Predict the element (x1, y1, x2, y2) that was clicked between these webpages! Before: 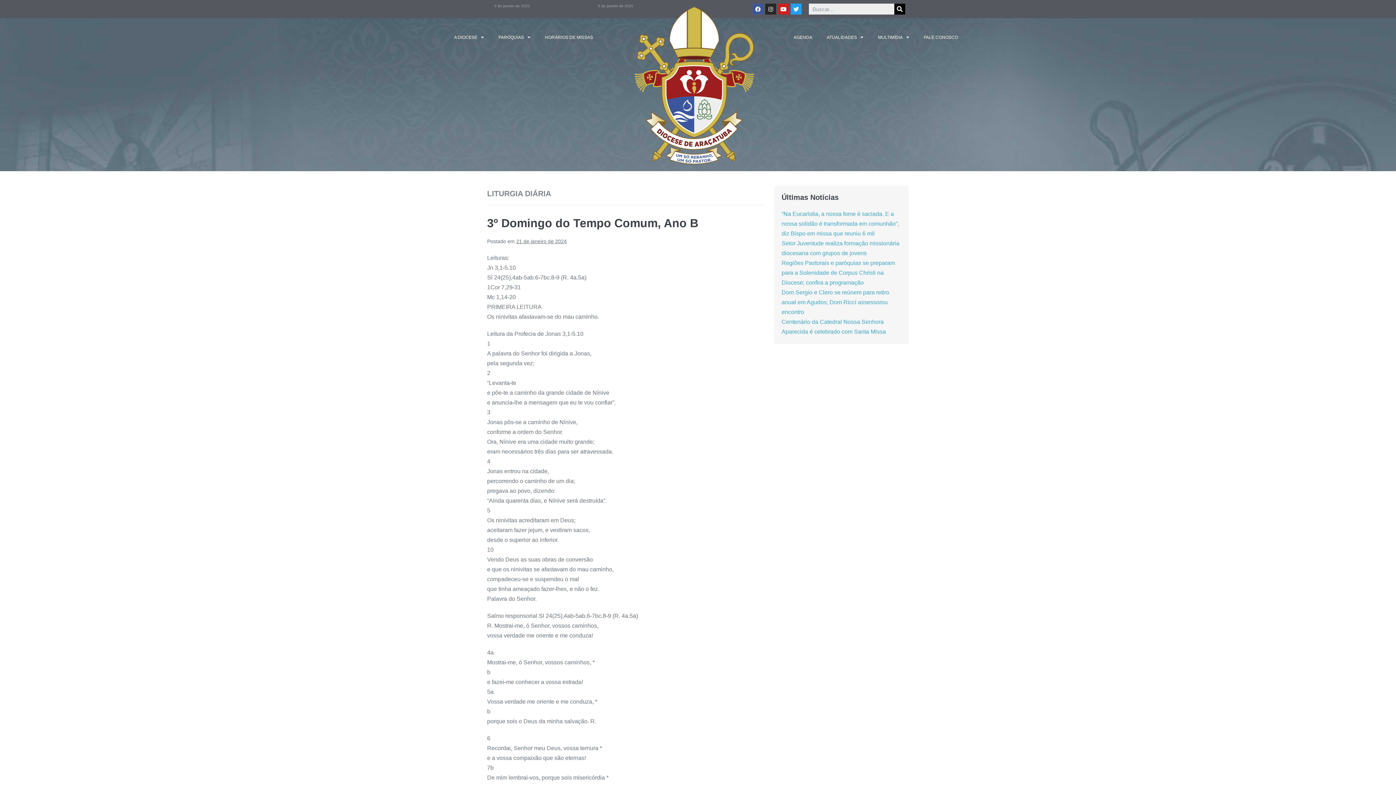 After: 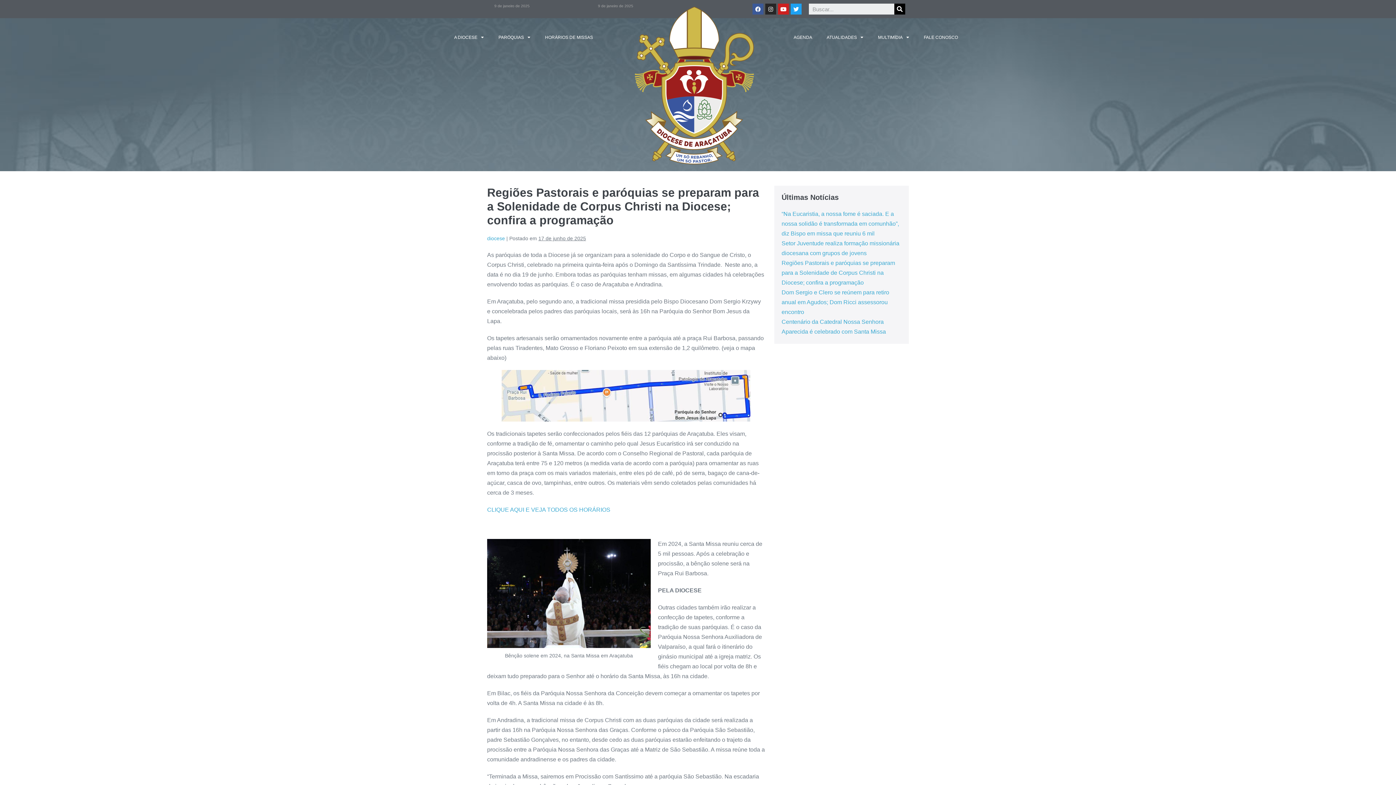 Action: bbox: (781, 260, 895, 285) label: Regiões Pastorais e paróquias se preparam para a Solenidade de Corpus Christi na Diocese; confira a programação